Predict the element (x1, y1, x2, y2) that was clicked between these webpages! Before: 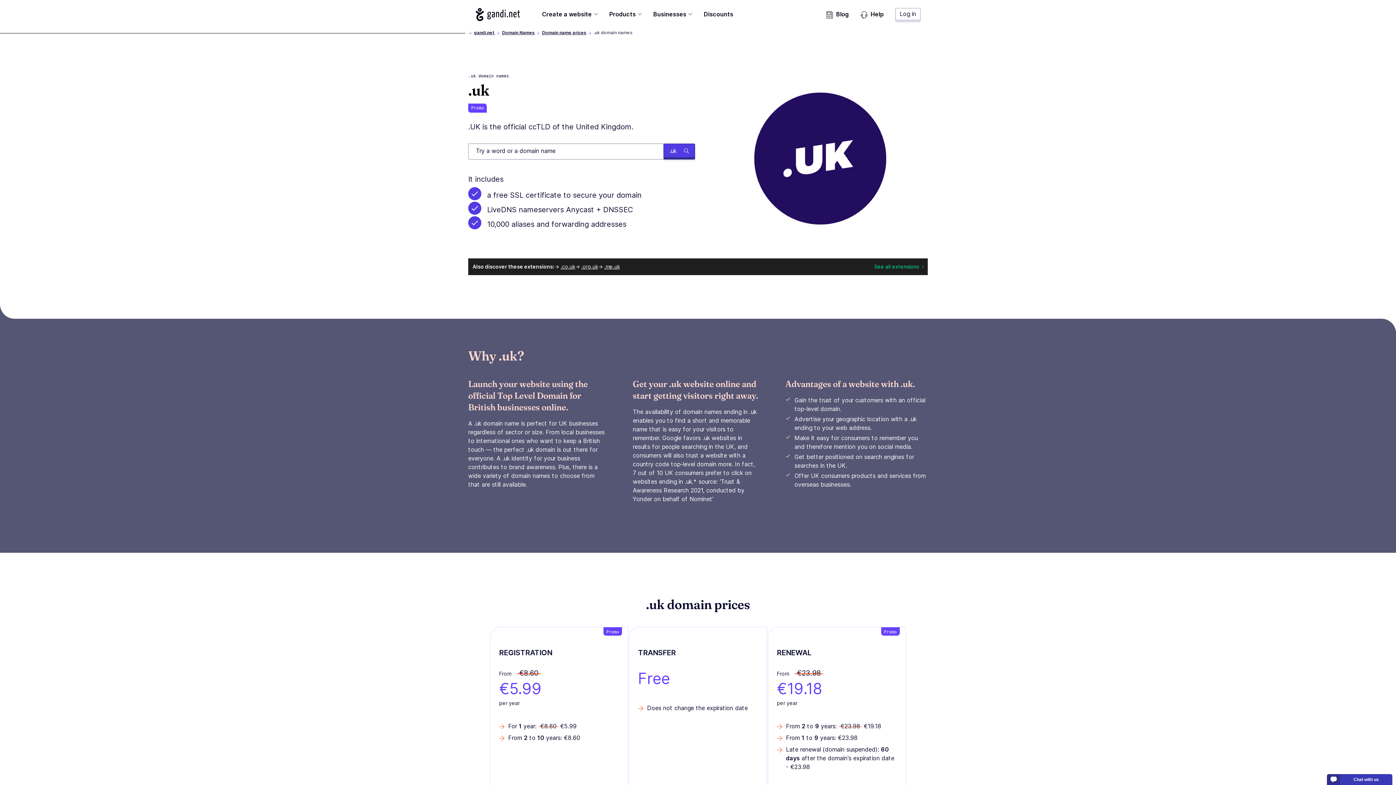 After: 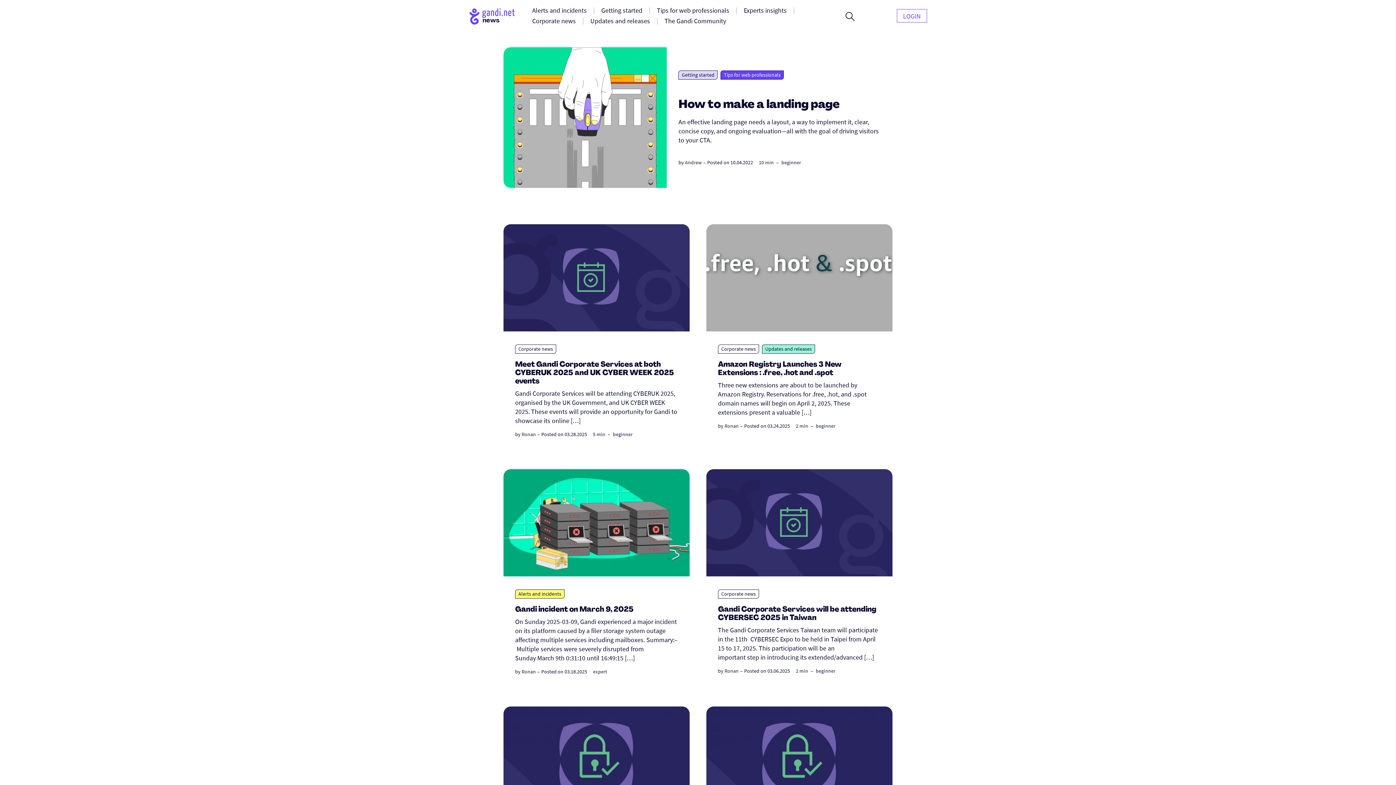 Action: bbox: (826, 9, 849, 23) label: Blog